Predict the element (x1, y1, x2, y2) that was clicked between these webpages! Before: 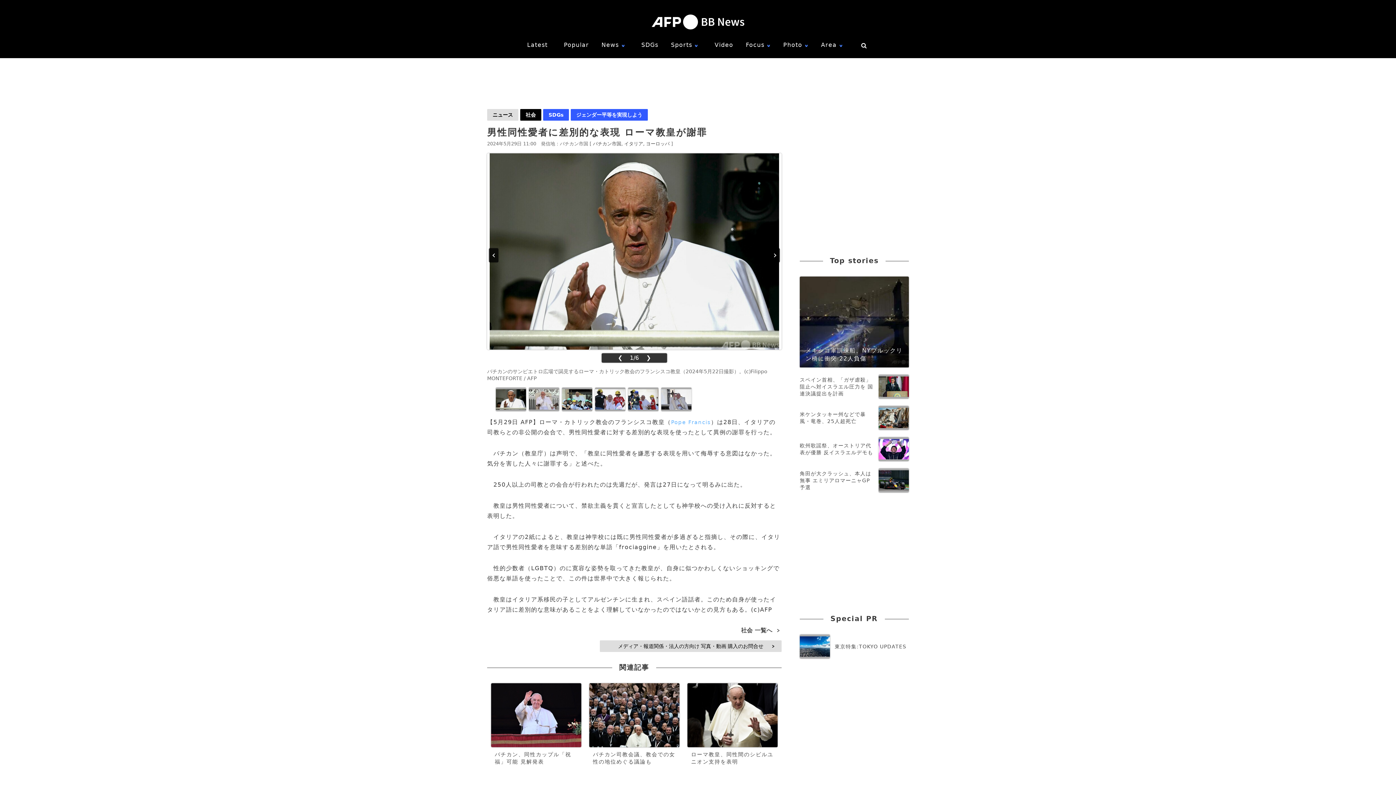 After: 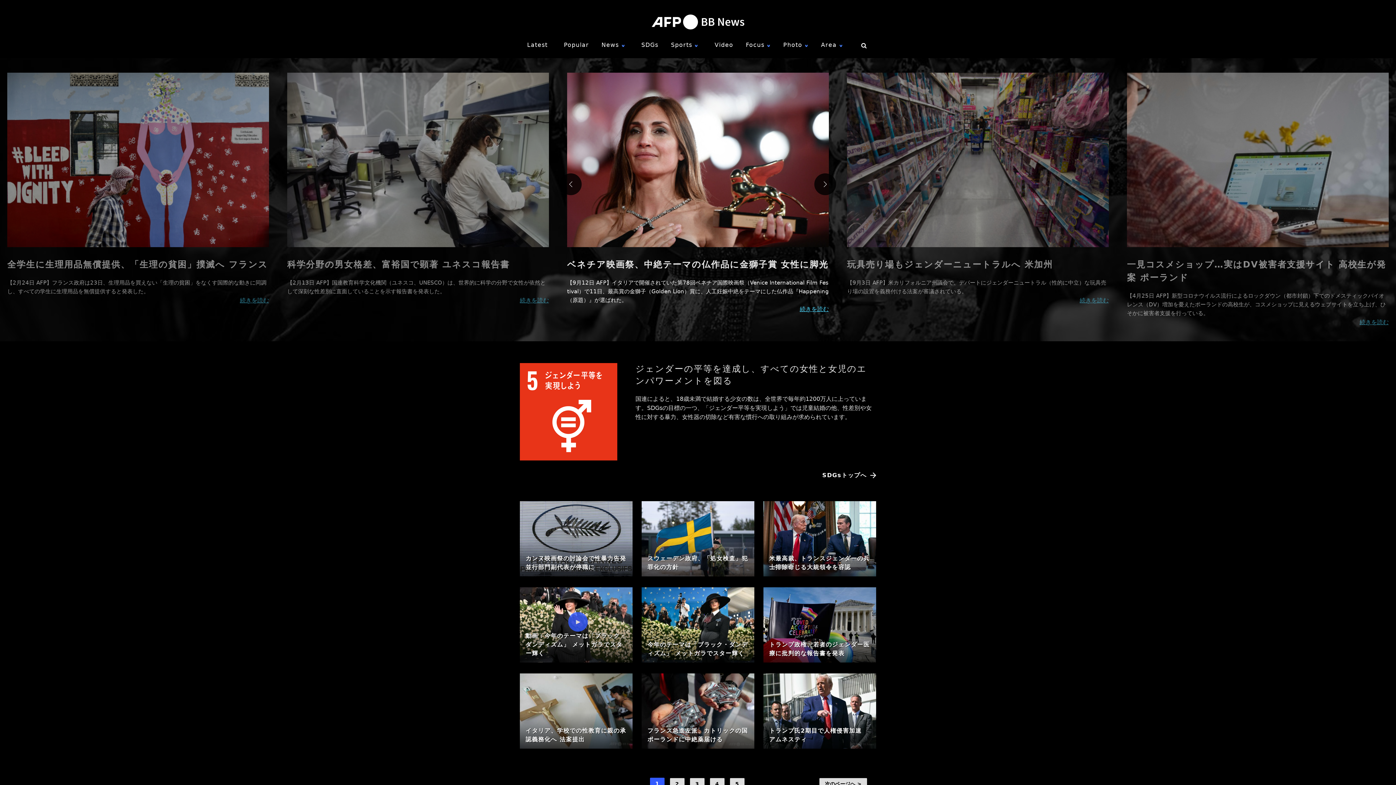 Action: label: ジェンダー平等を実現しよう bbox: (570, 109, 648, 120)